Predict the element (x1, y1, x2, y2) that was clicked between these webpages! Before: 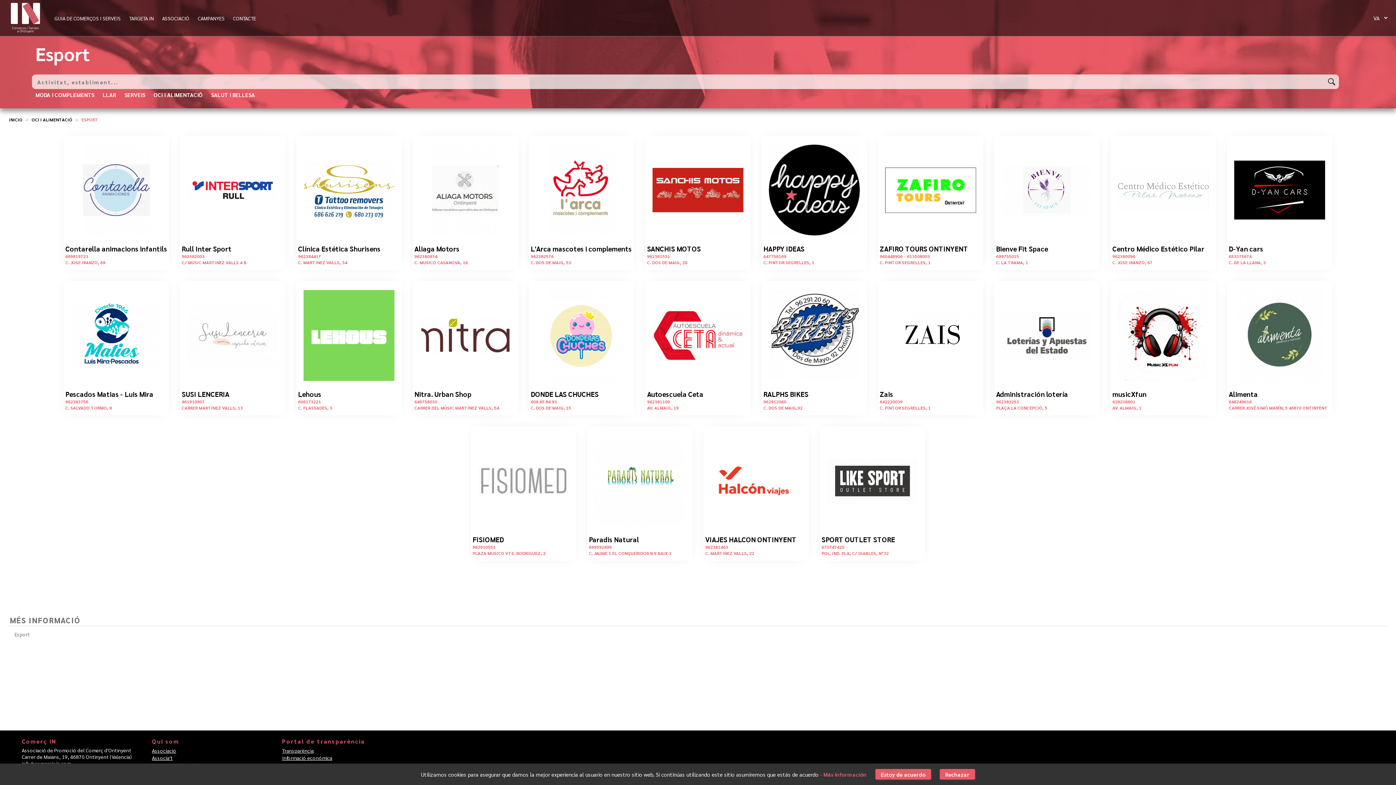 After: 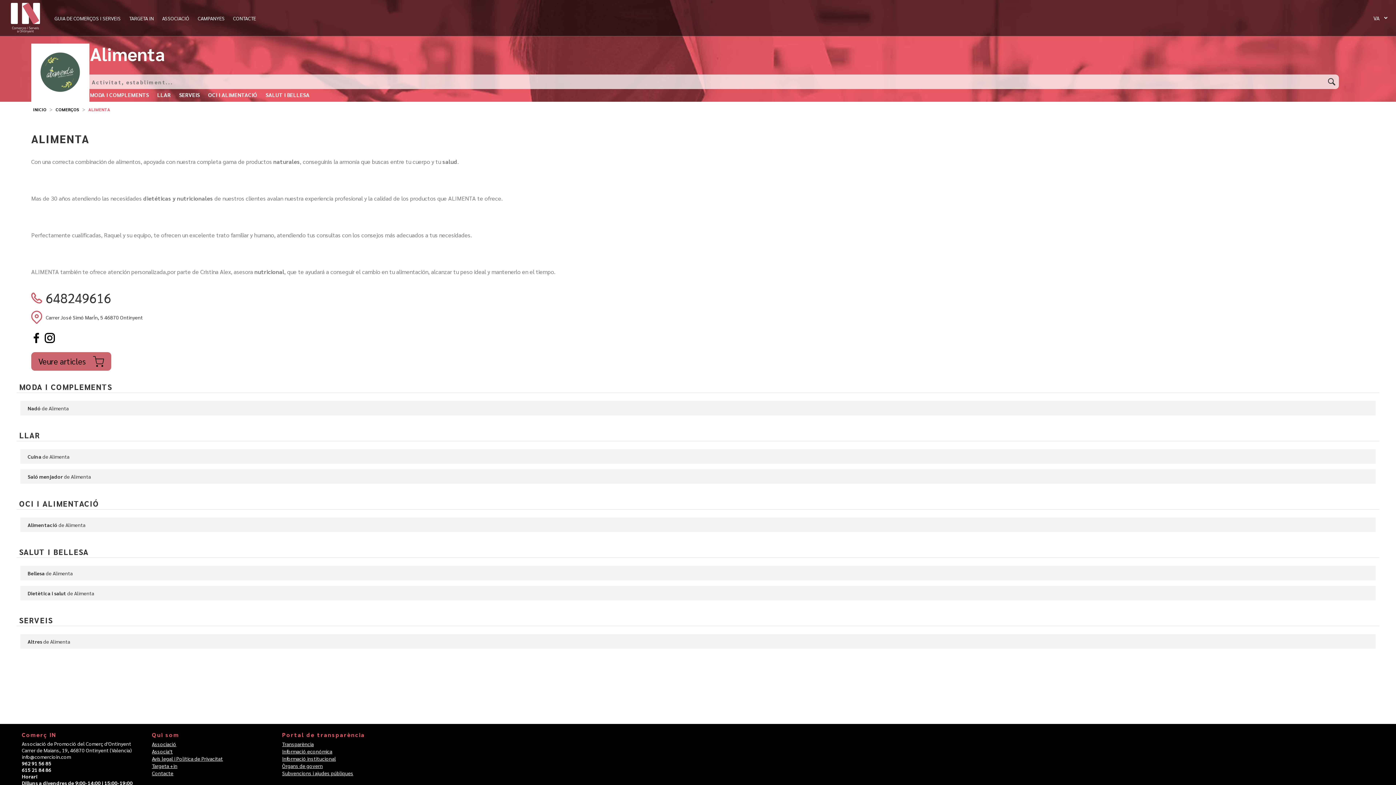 Action: bbox: (1227, 281, 1332, 415) label: Alimenta
648249616
CARRER JOSÉ SIMÓ MARÍN, 5 46870 ONTINYENT